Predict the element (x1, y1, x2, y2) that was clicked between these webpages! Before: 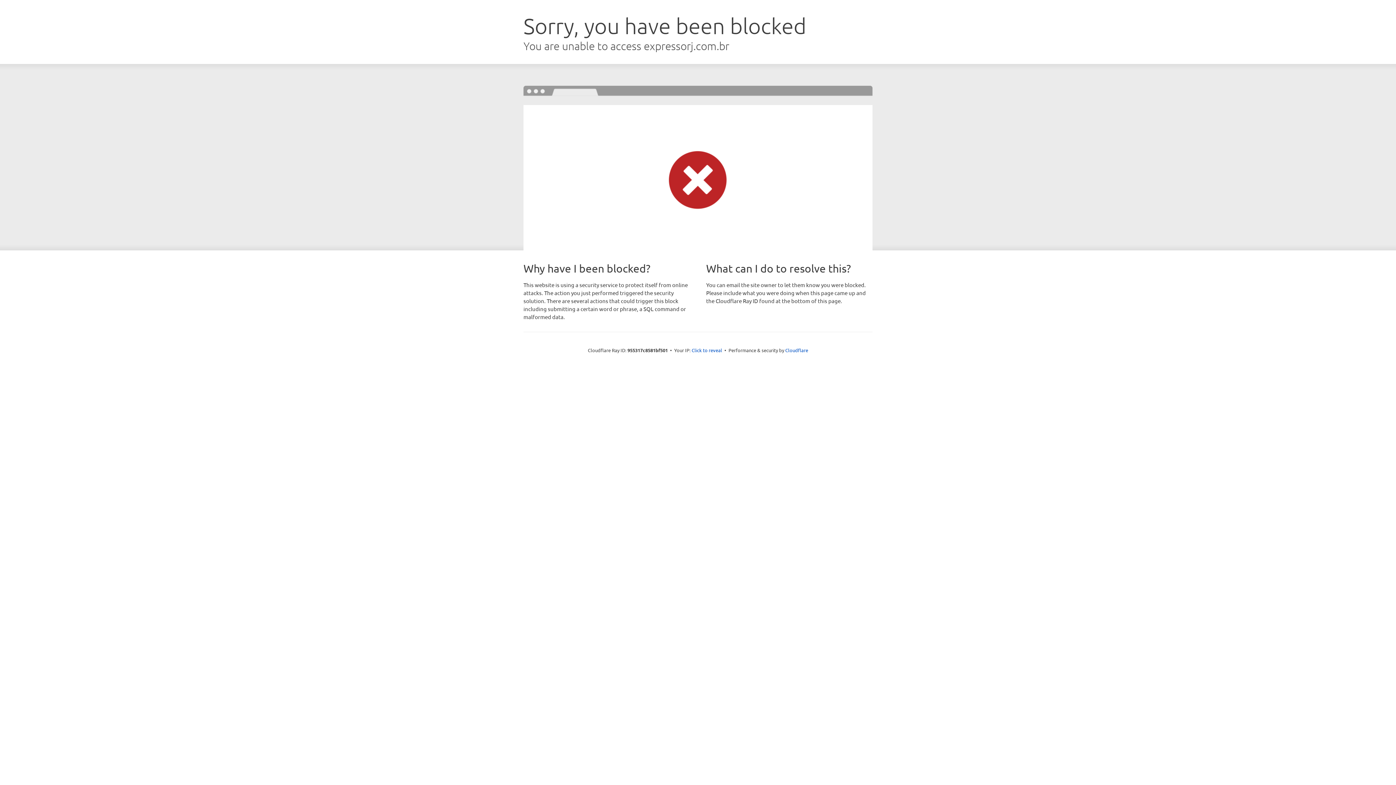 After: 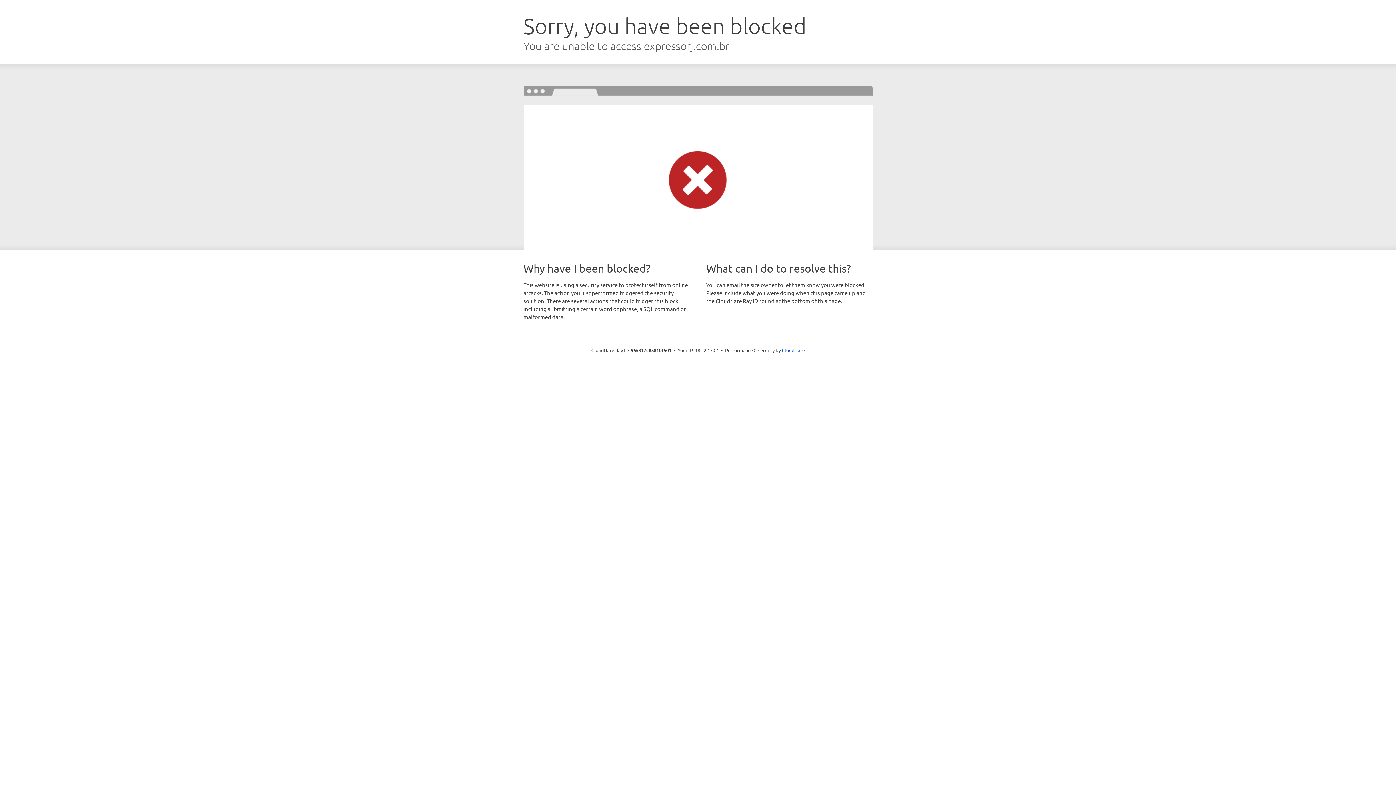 Action: bbox: (691, 346, 722, 353) label: Click to reveal